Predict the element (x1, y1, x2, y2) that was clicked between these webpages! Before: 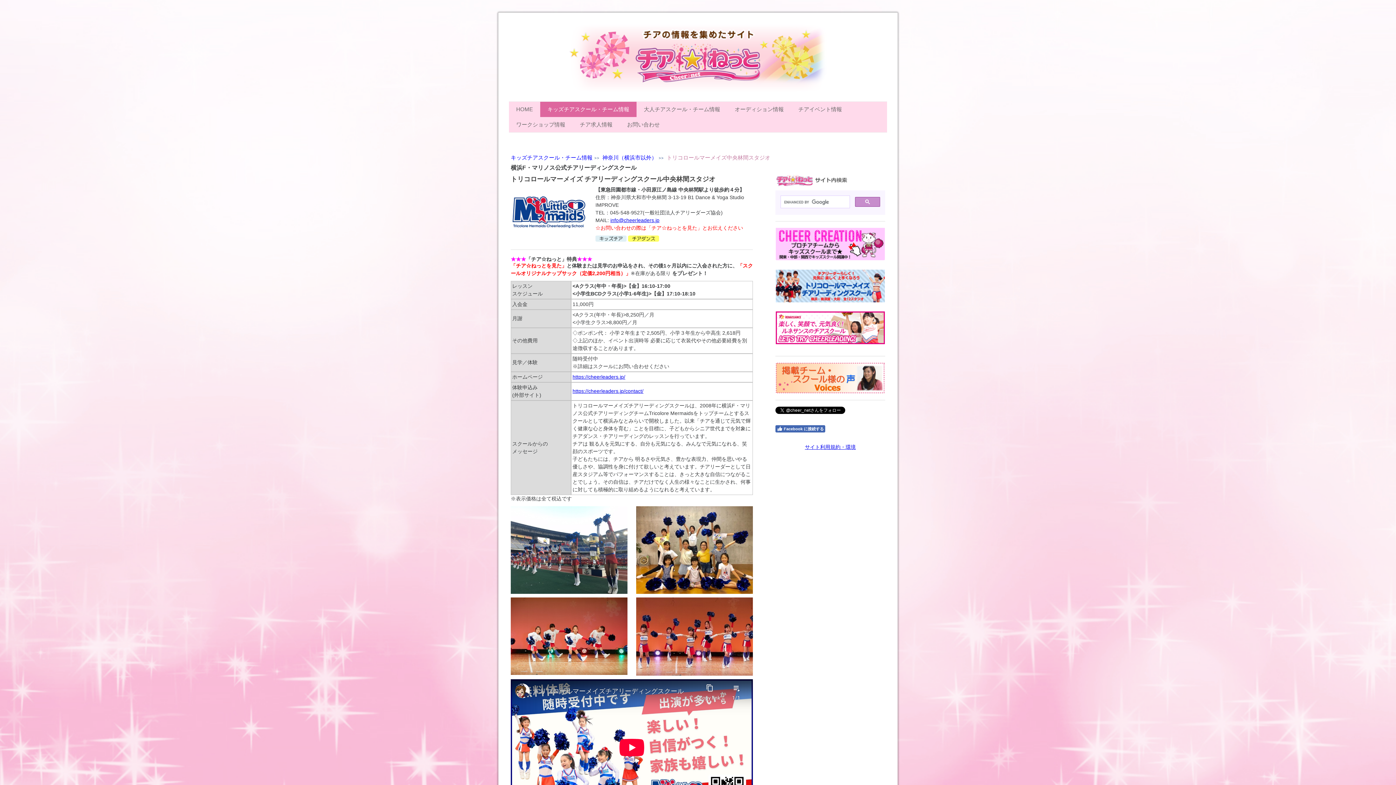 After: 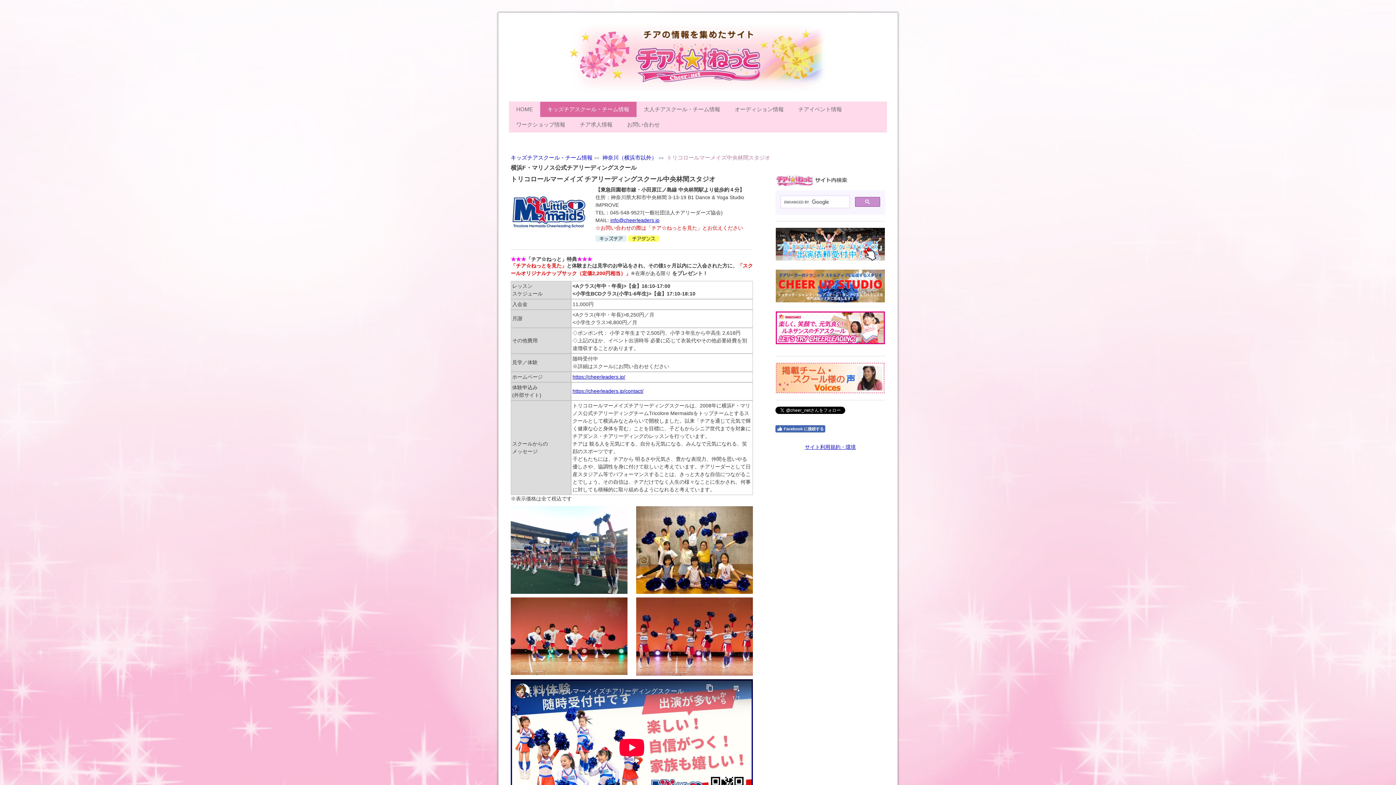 Action: label: info@cheerleaders.jp bbox: (610, 217, 659, 223)